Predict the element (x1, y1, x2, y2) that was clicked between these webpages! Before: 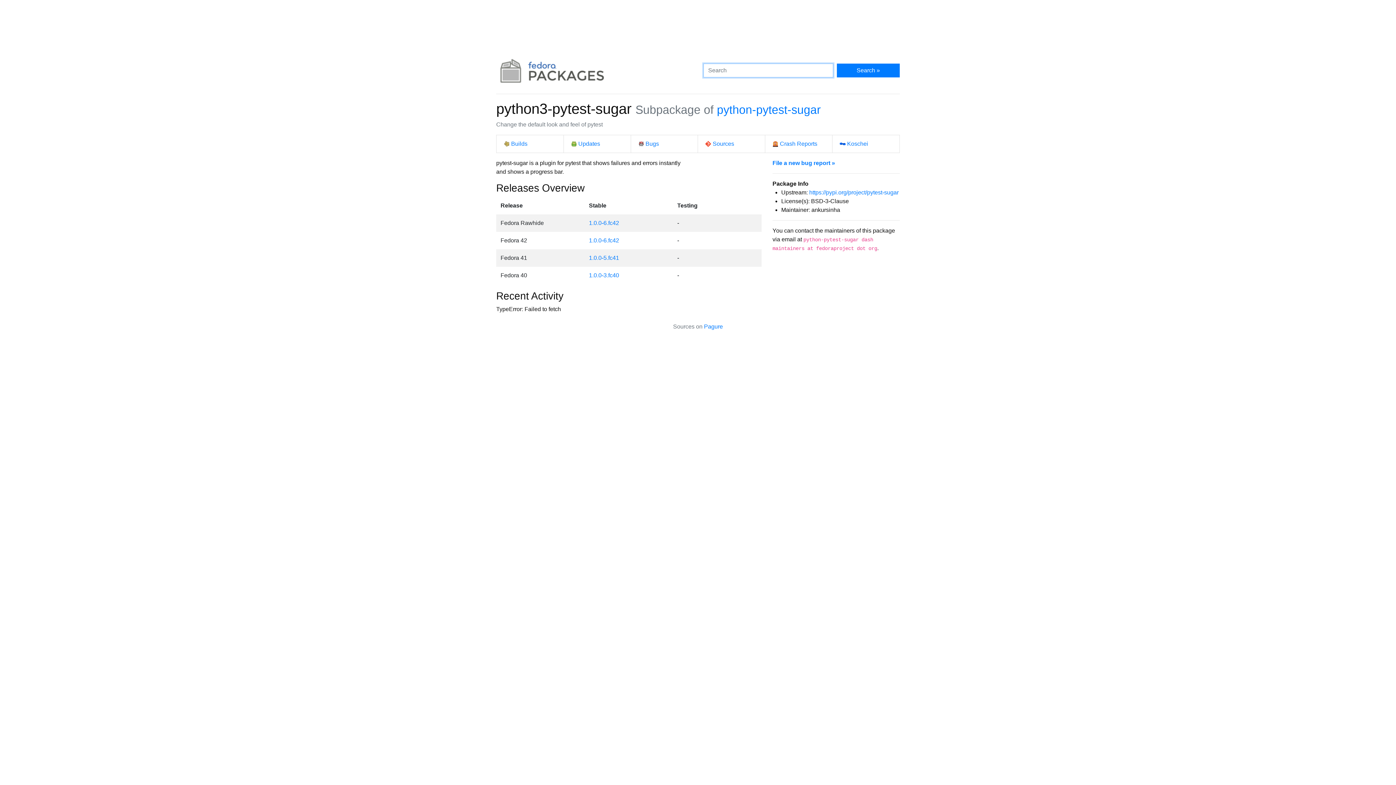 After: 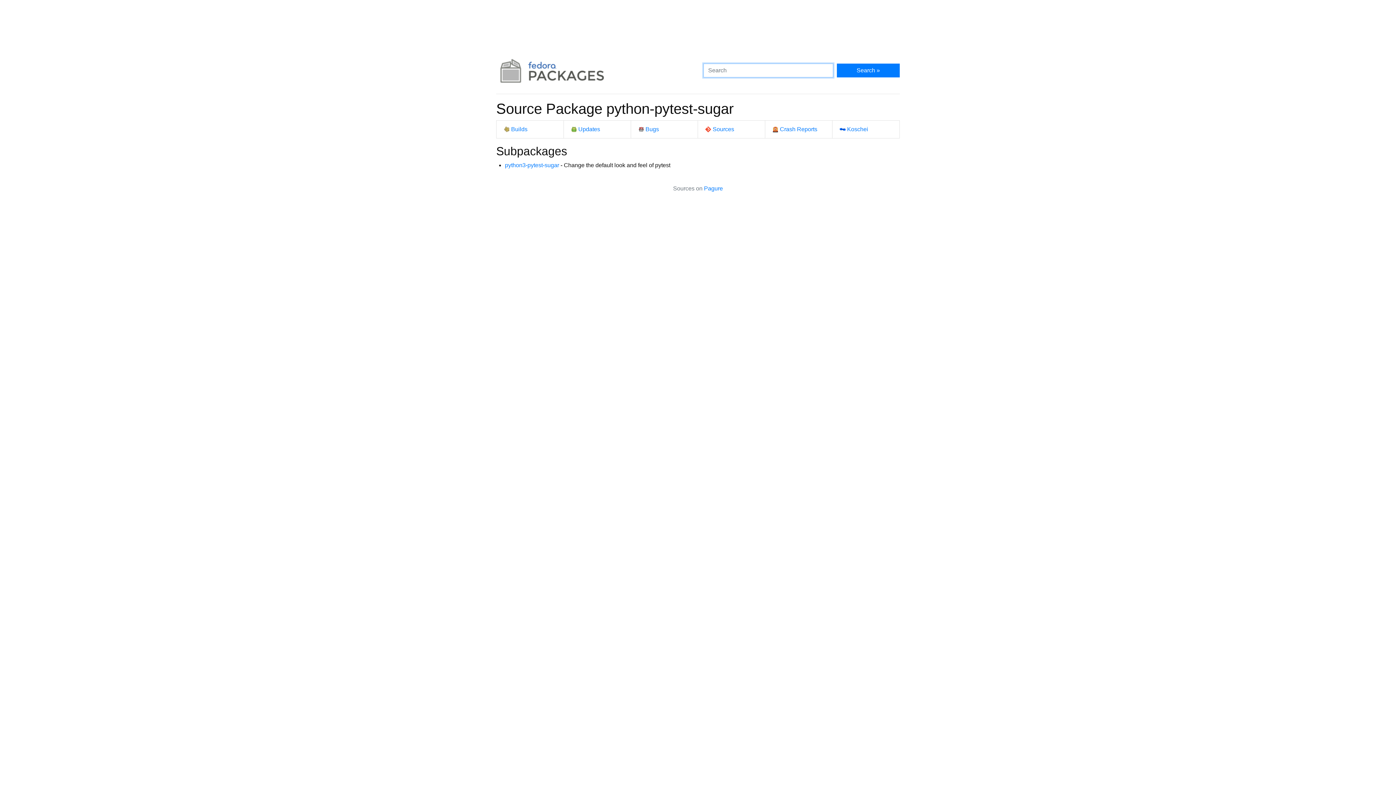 Action: label: python-pytest-sugar bbox: (717, 103, 821, 116)